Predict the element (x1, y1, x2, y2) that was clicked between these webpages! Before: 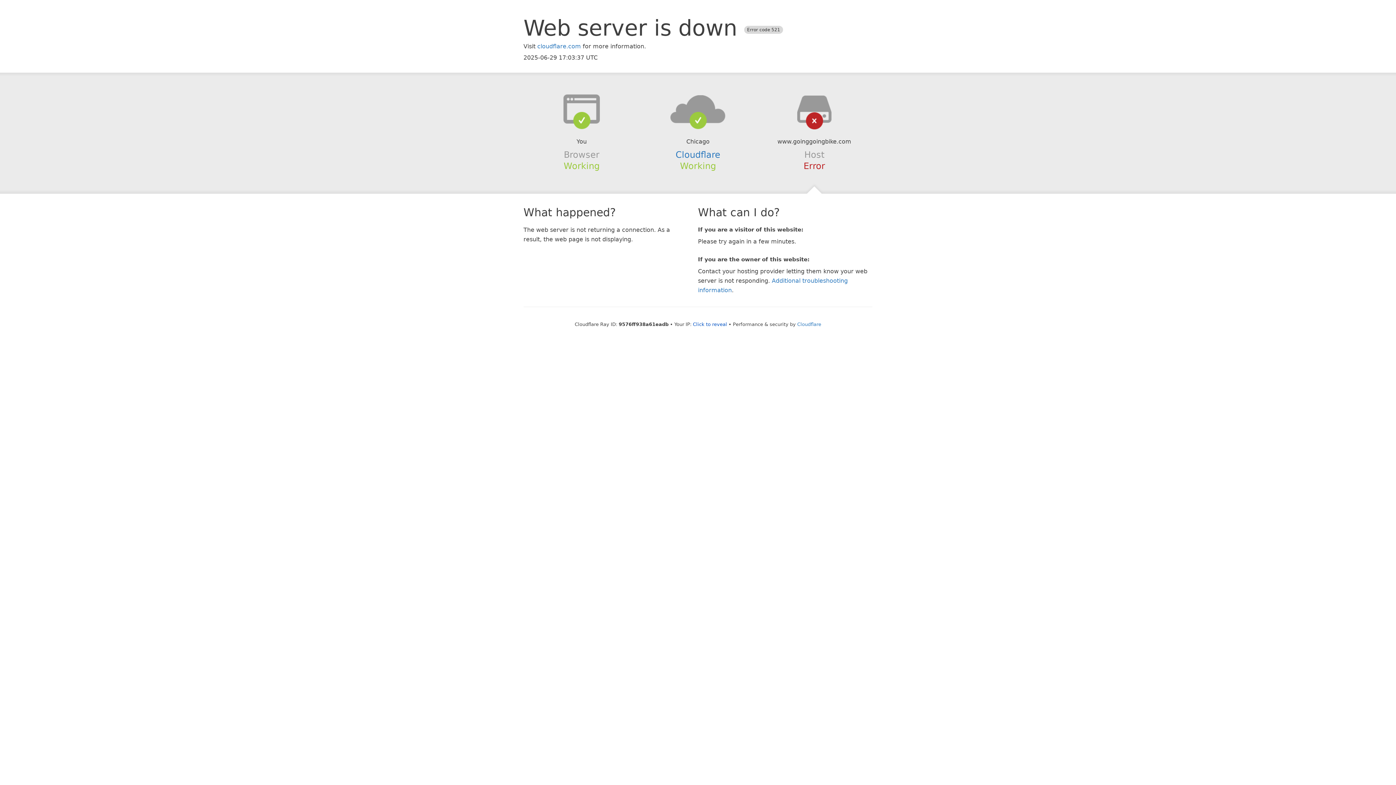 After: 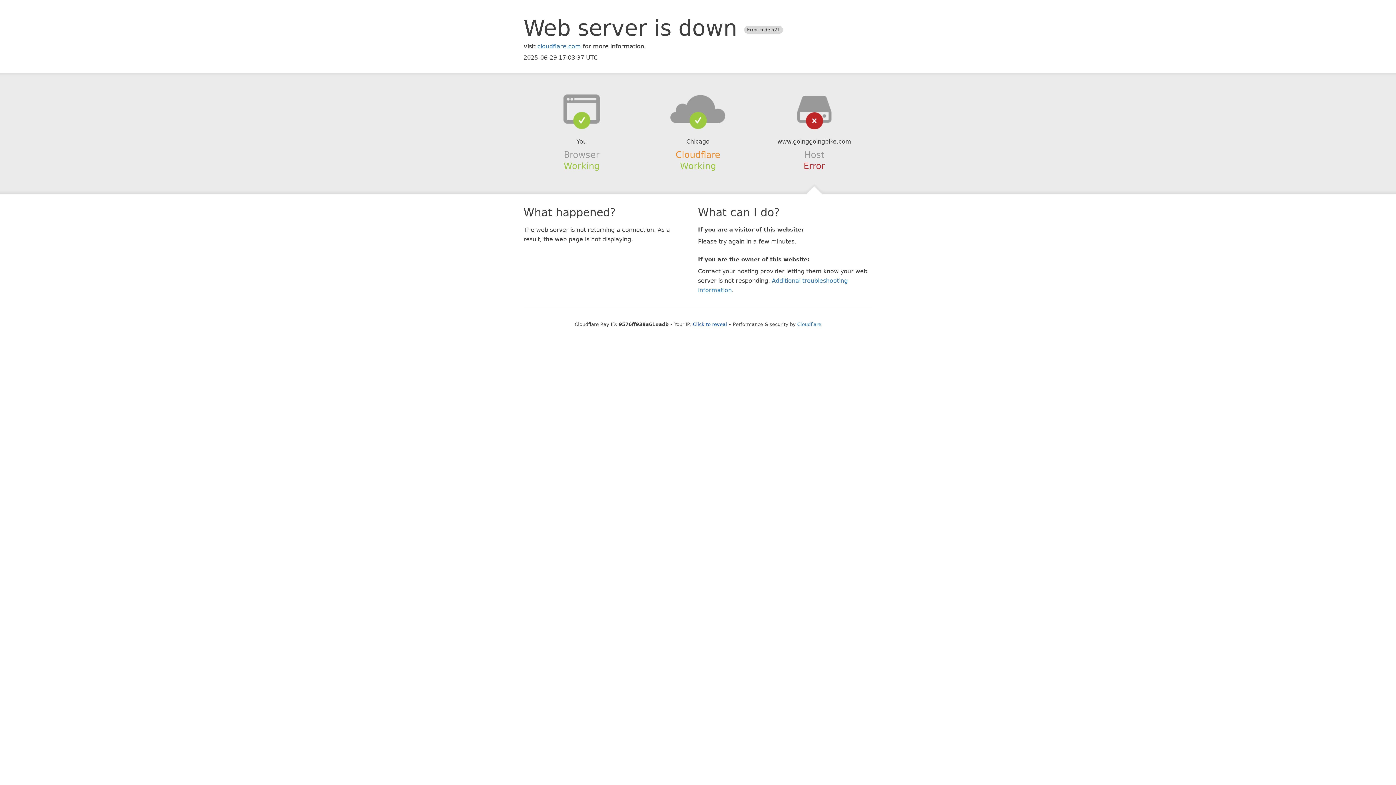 Action: label: Cloudflare bbox: (675, 149, 720, 159)